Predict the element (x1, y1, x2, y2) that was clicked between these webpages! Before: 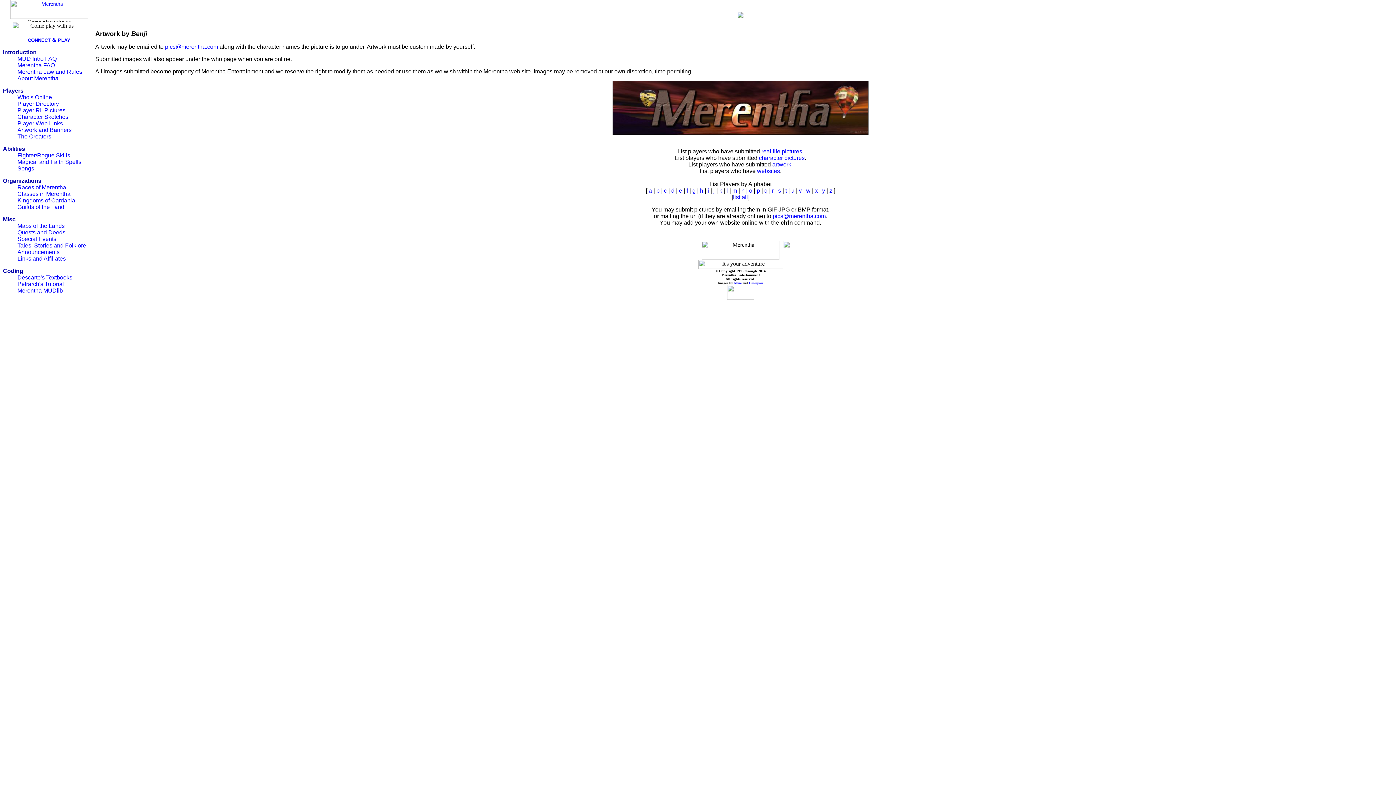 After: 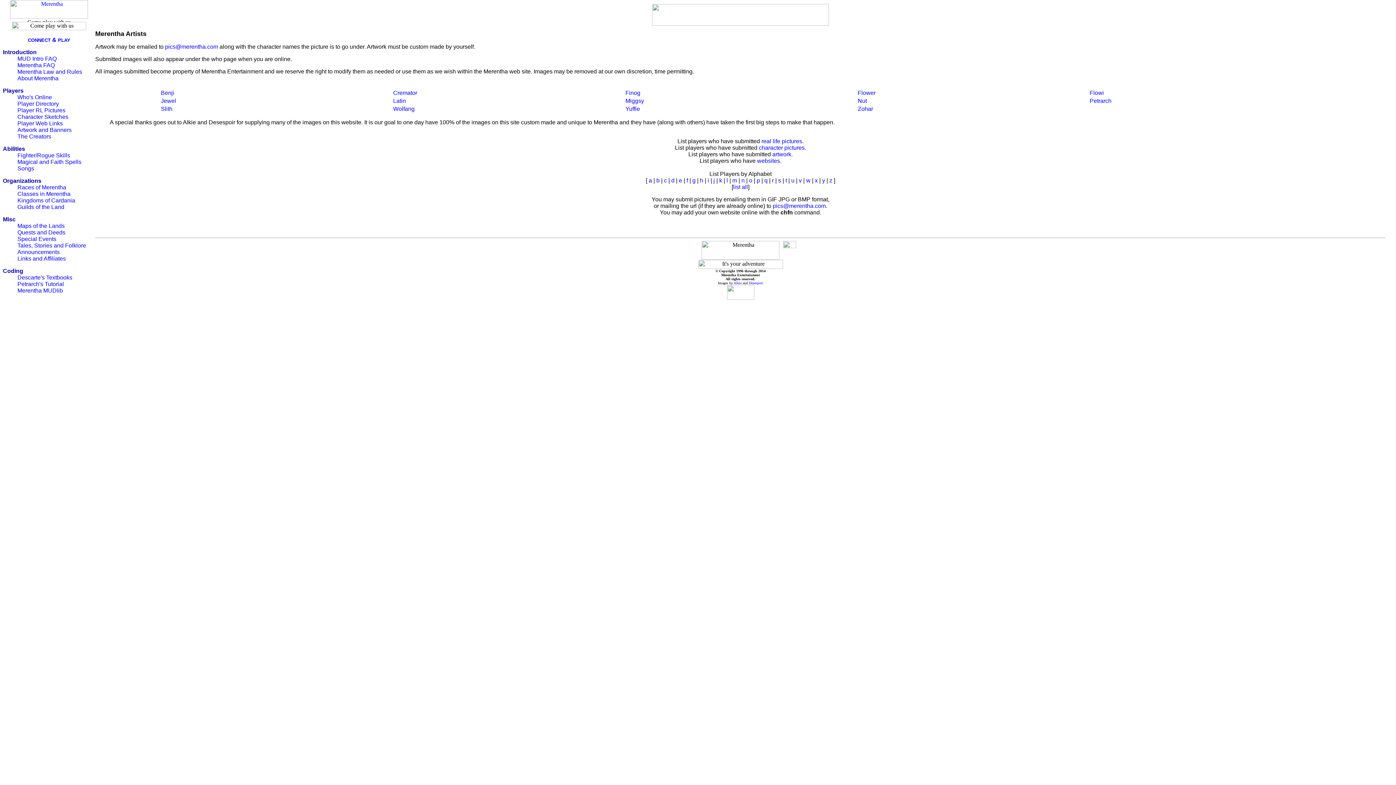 Action: bbox: (772, 161, 791, 167) label: artwork